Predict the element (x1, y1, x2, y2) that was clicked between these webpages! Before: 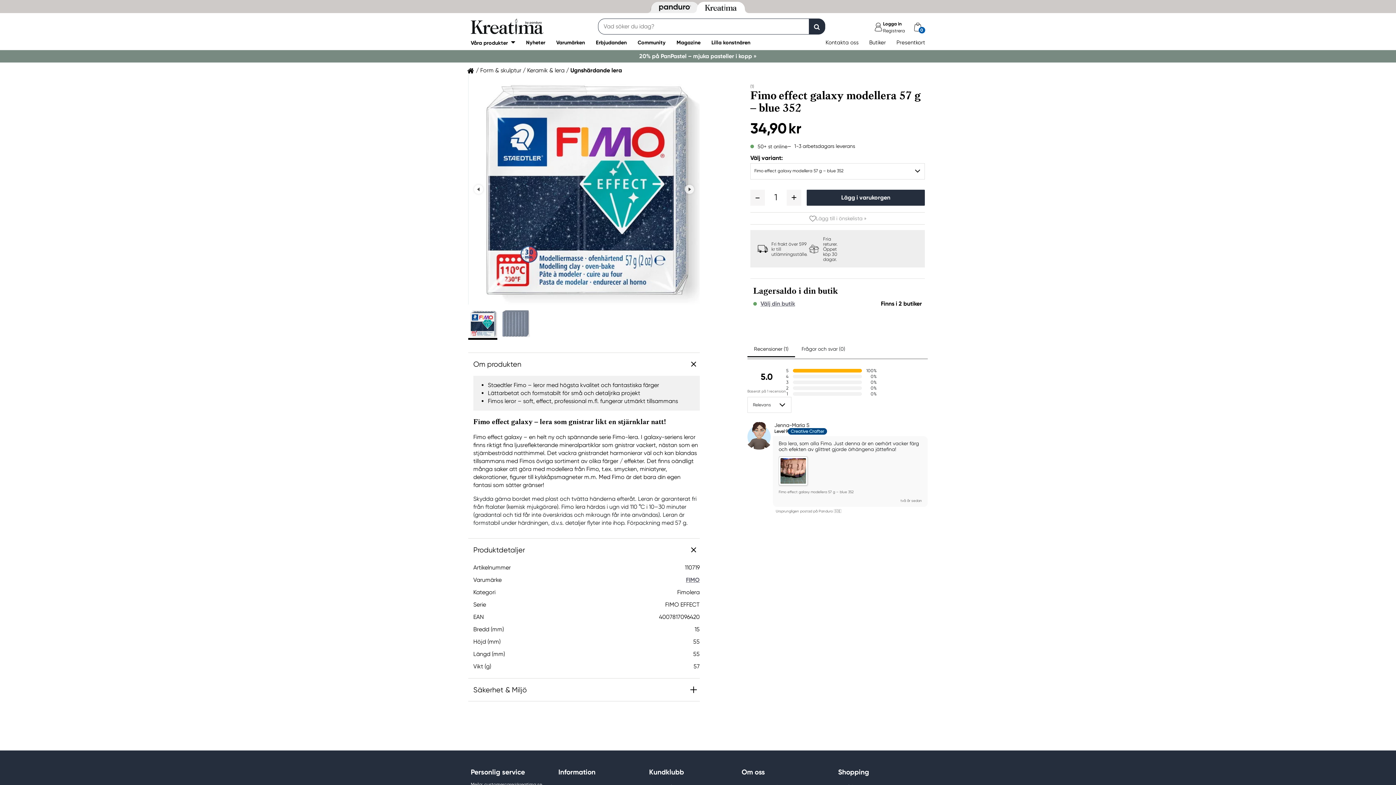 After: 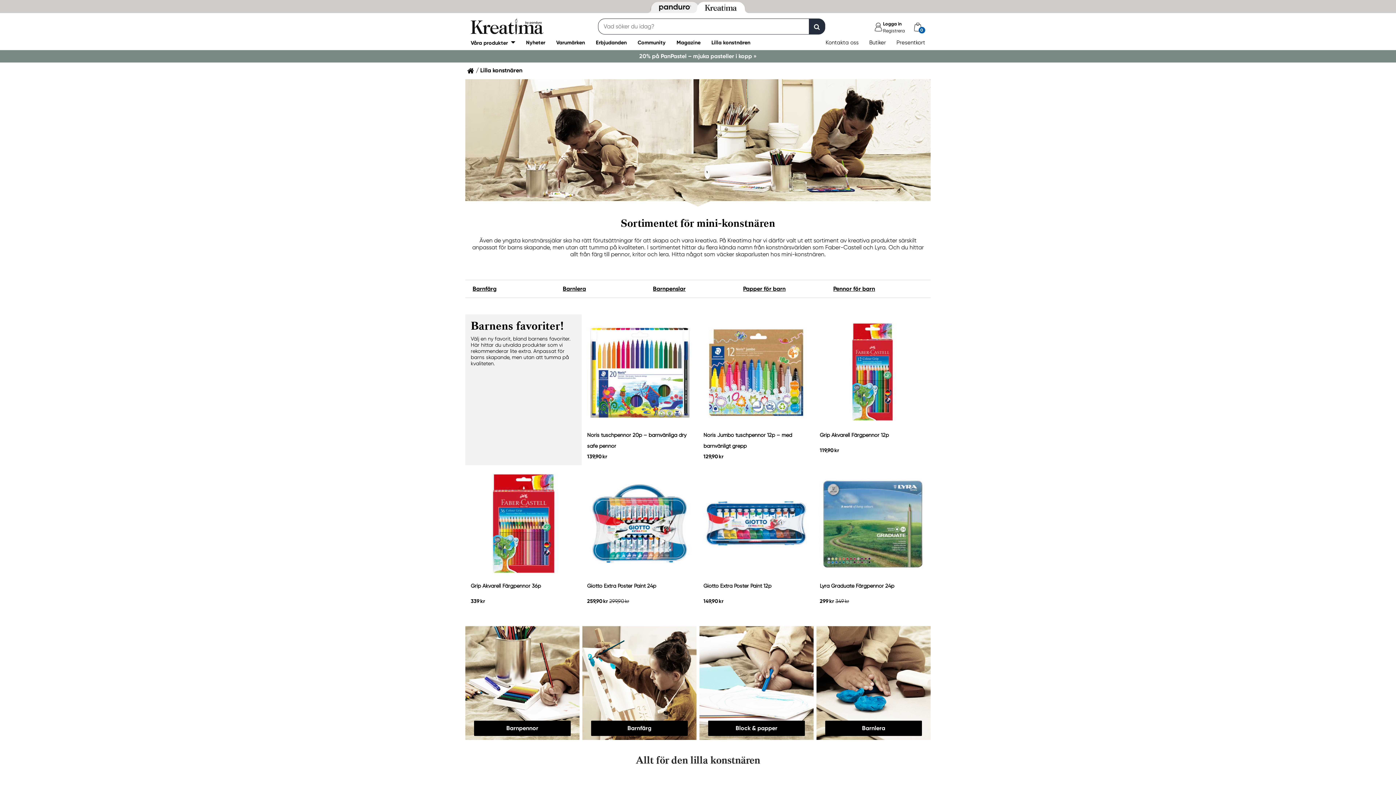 Action: label: Lilla konstnären bbox: (706, 35, 756, 49)